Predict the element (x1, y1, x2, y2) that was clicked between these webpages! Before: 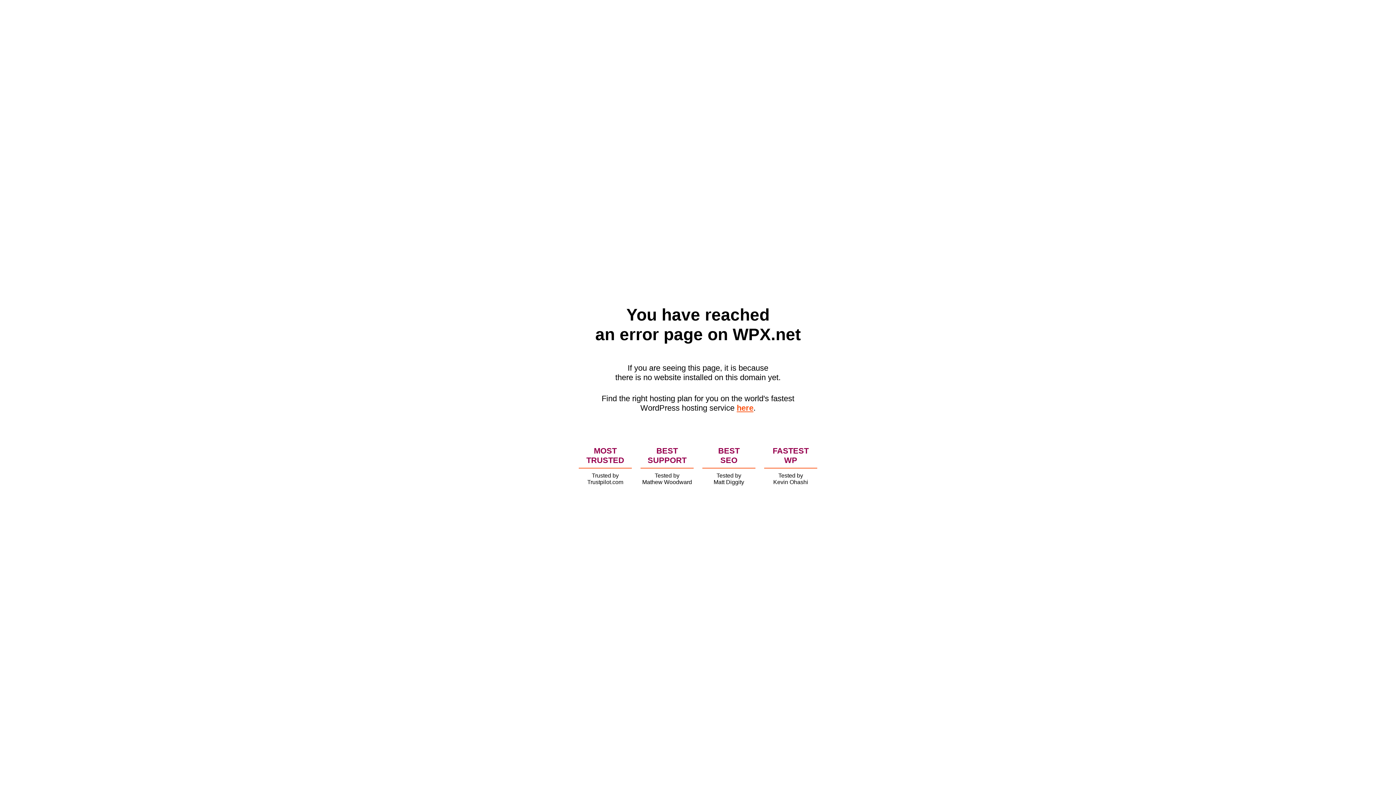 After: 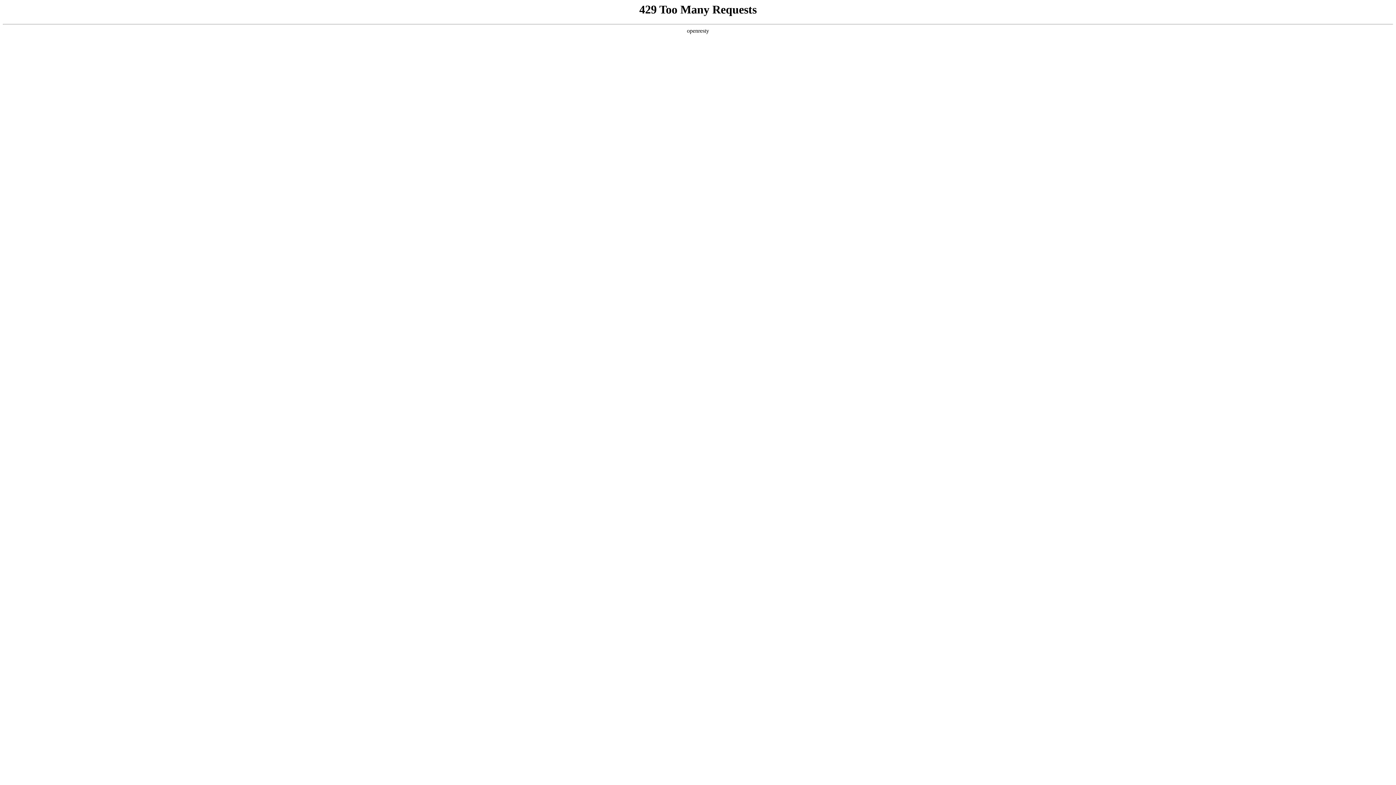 Action: bbox: (736, 403, 753, 412) label: here